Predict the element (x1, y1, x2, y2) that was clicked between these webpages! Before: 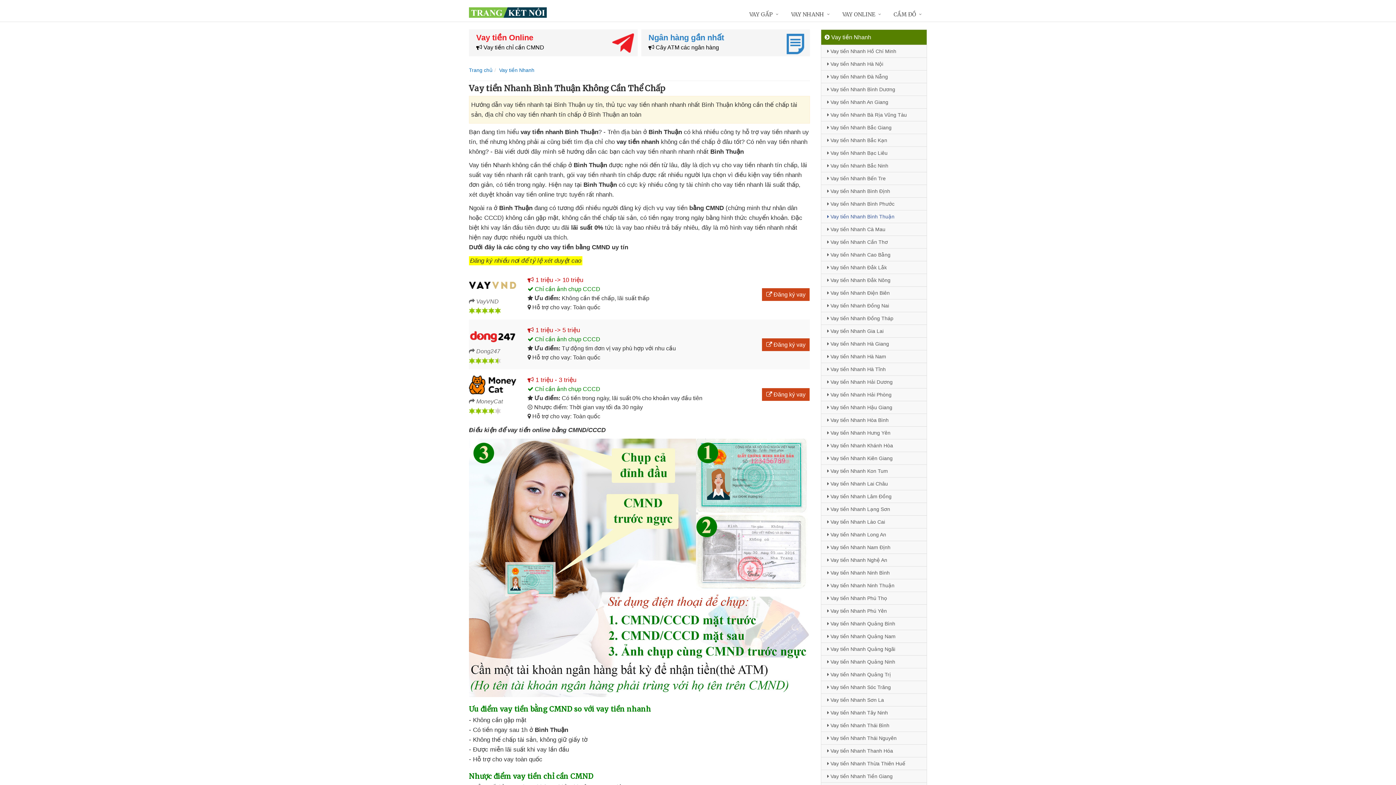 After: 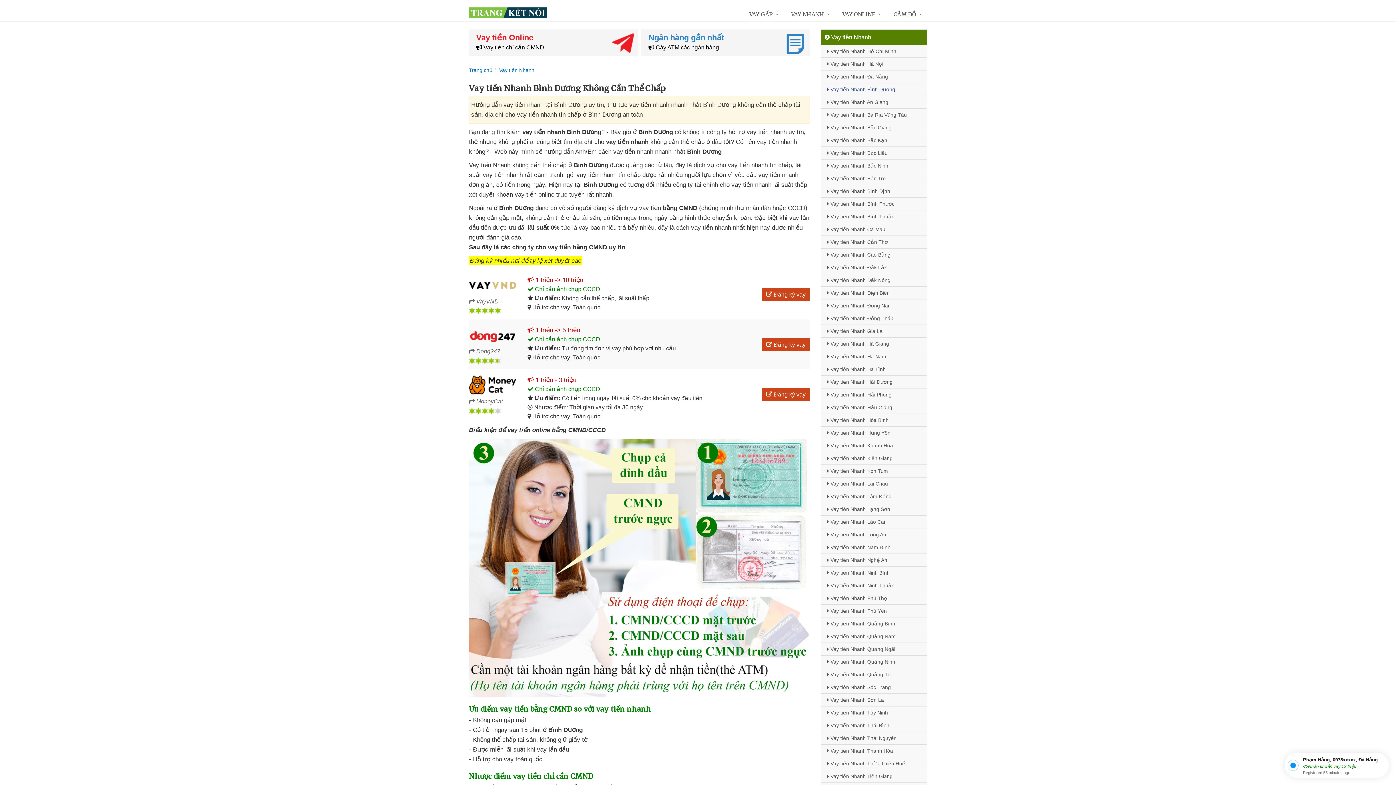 Action: label:  Vay tiền Nhanh Bình Dương bbox: (821, 82, 926, 95)